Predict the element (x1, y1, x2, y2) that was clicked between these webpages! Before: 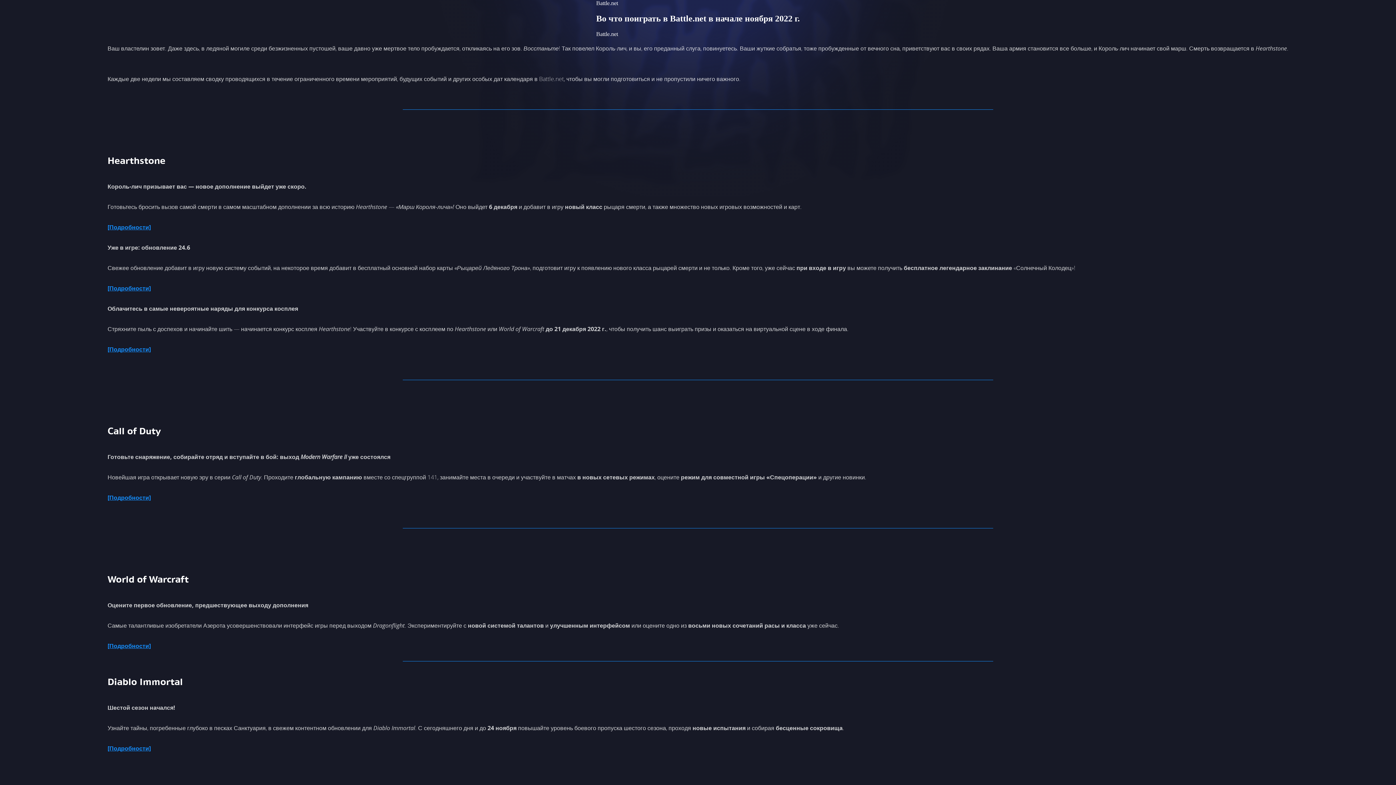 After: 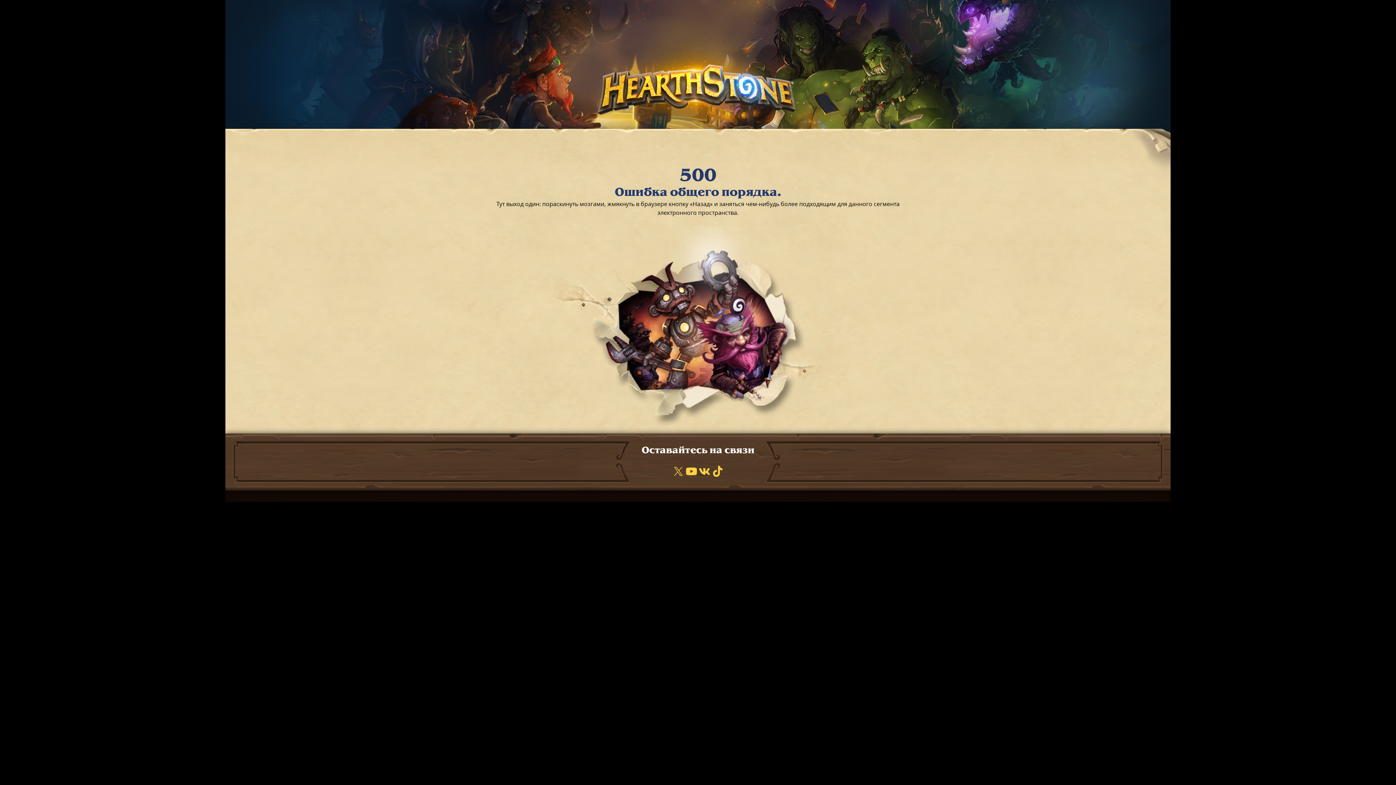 Action: bbox: (107, 223, 150, 231) label: [Подробности]